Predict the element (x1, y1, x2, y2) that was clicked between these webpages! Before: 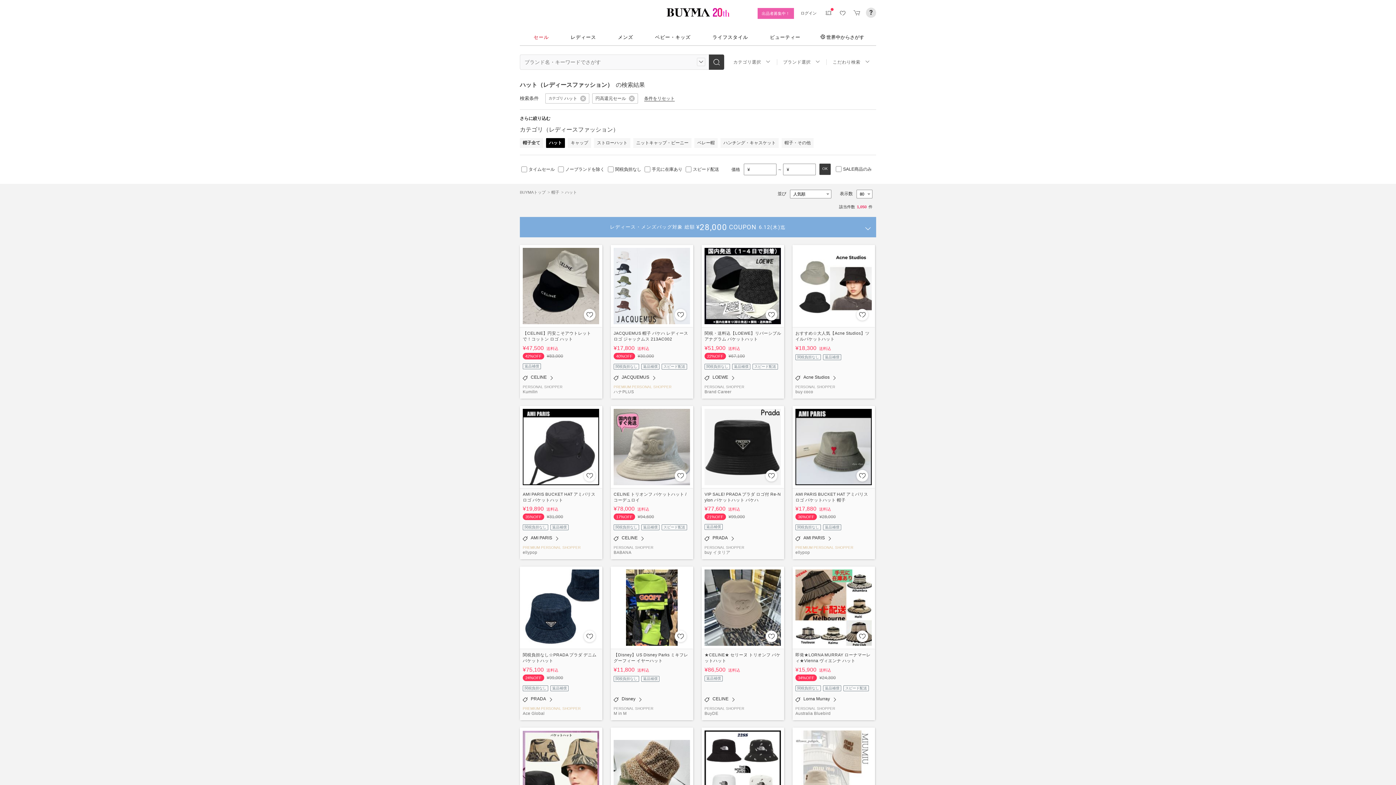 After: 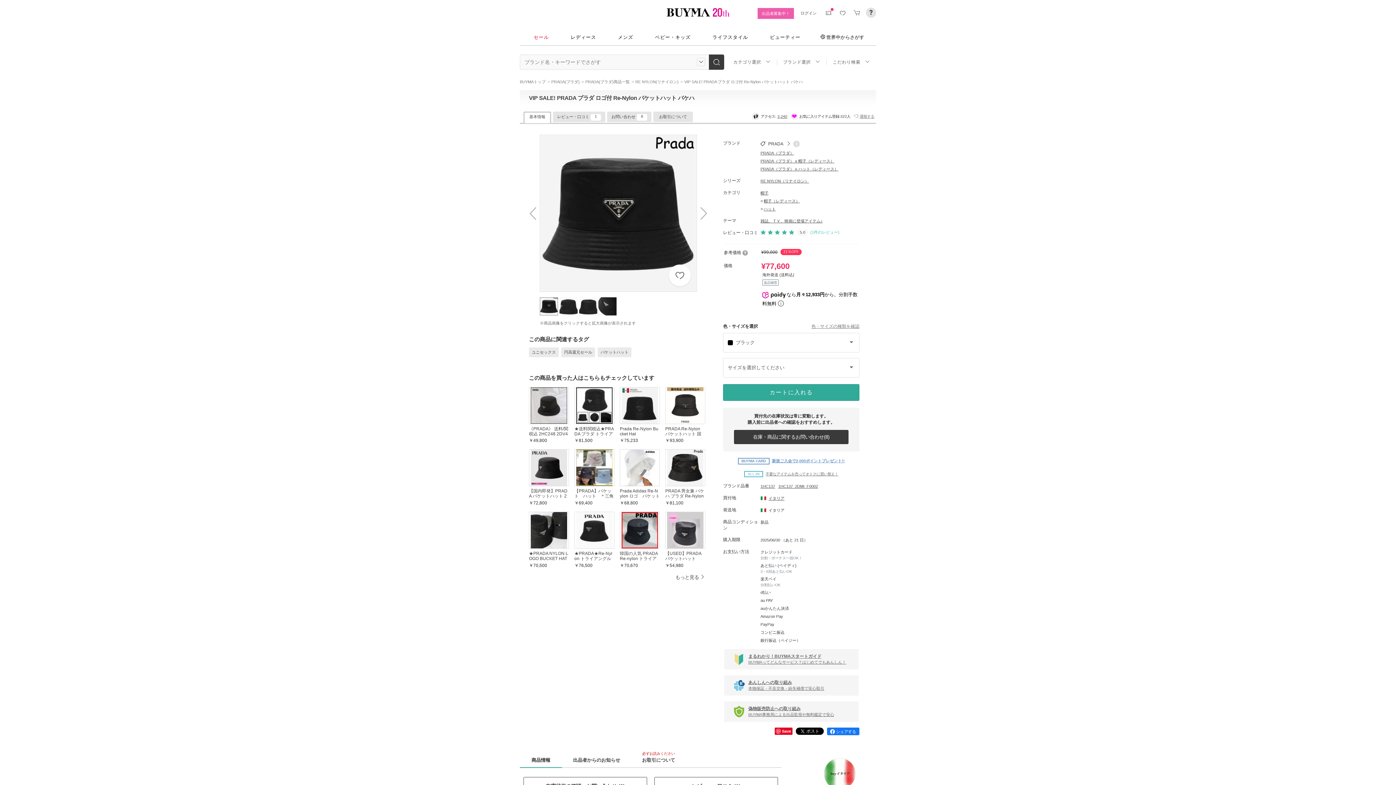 Action: bbox: (704, 408, 781, 485)